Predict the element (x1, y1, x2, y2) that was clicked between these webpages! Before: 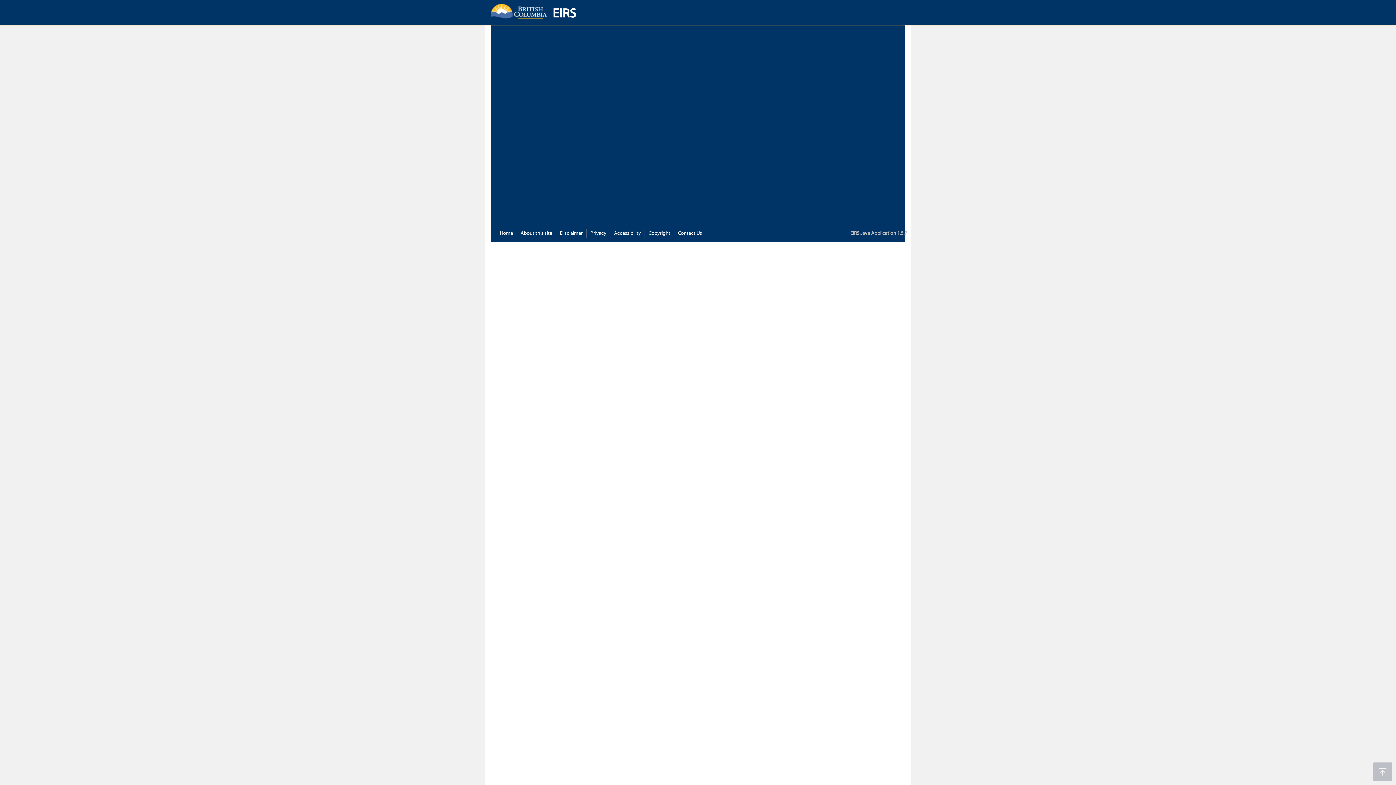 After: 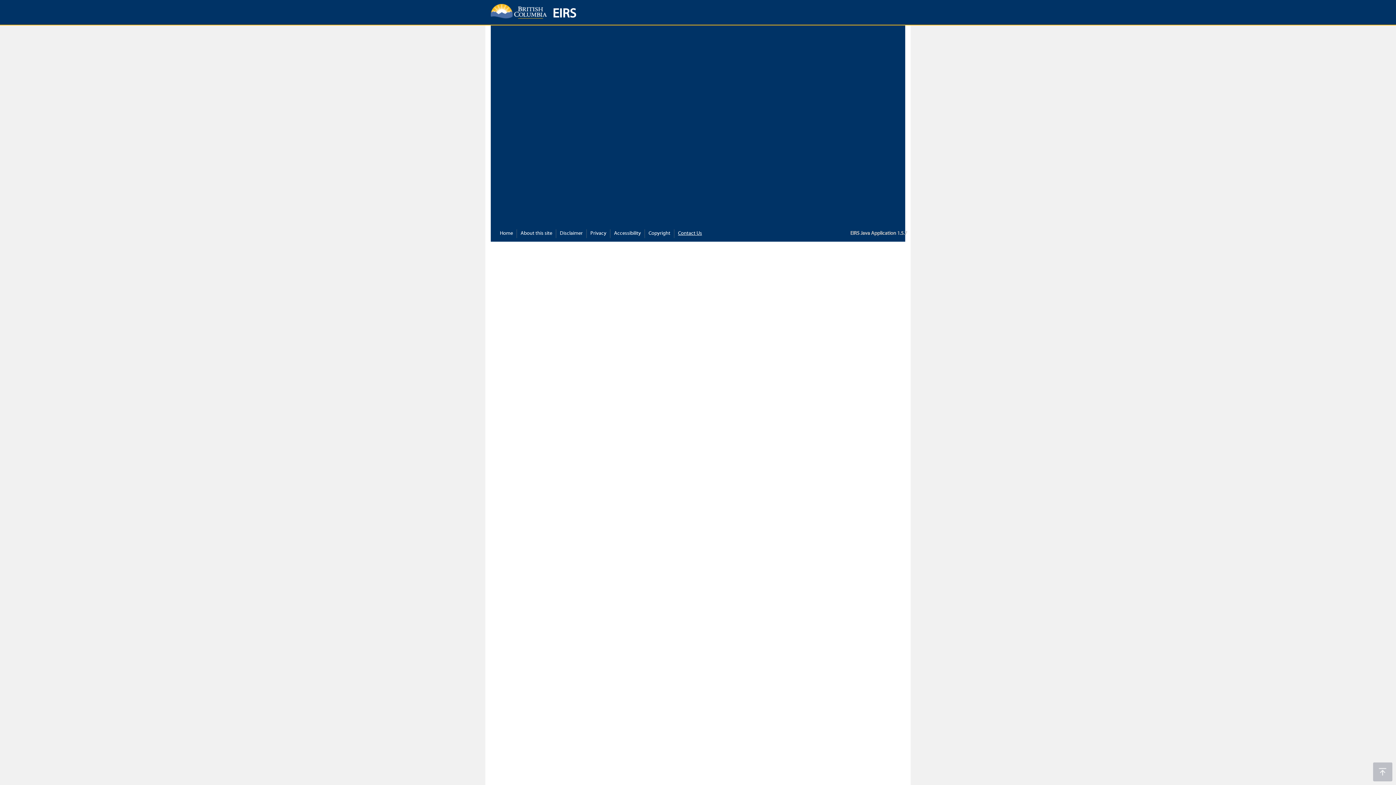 Action: bbox: (678, 230, 702, 237) label: Contact Us